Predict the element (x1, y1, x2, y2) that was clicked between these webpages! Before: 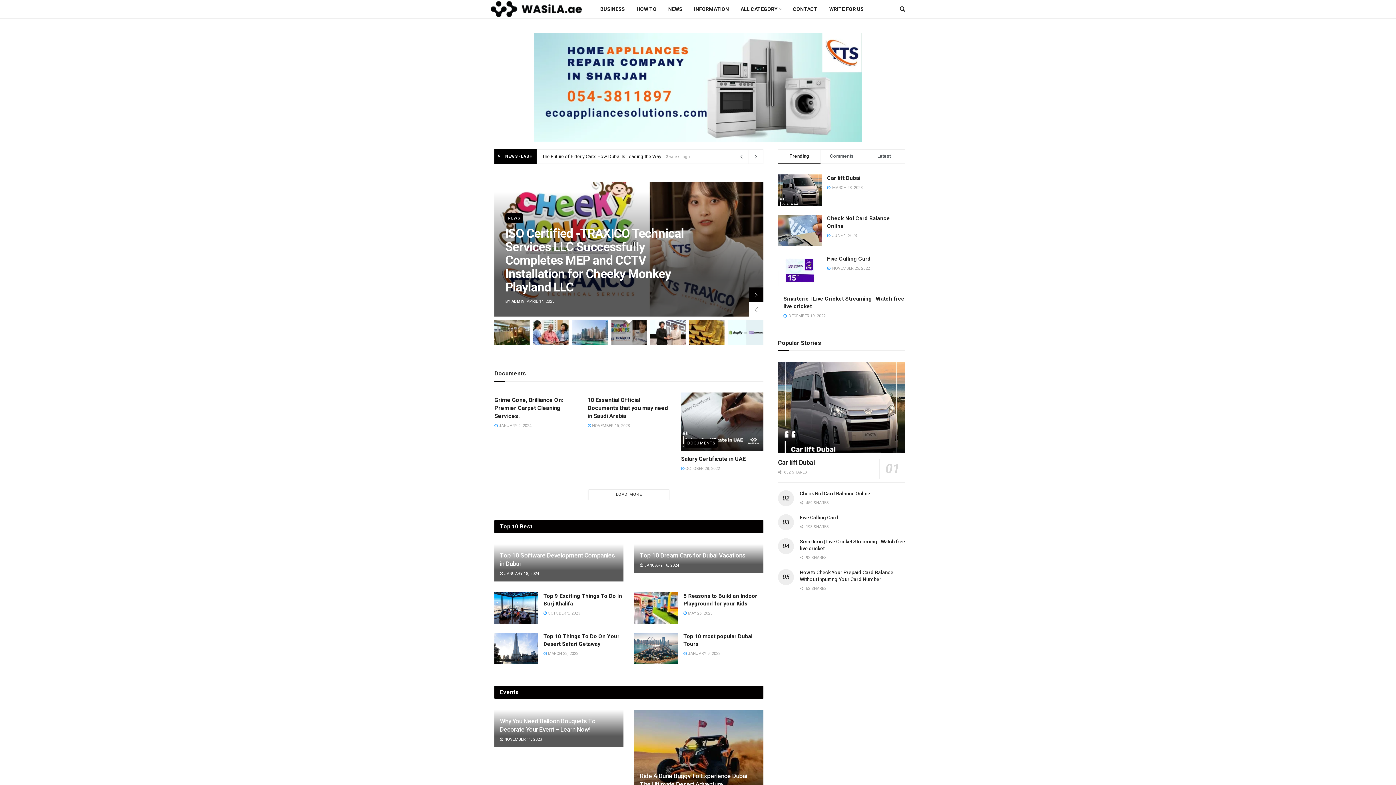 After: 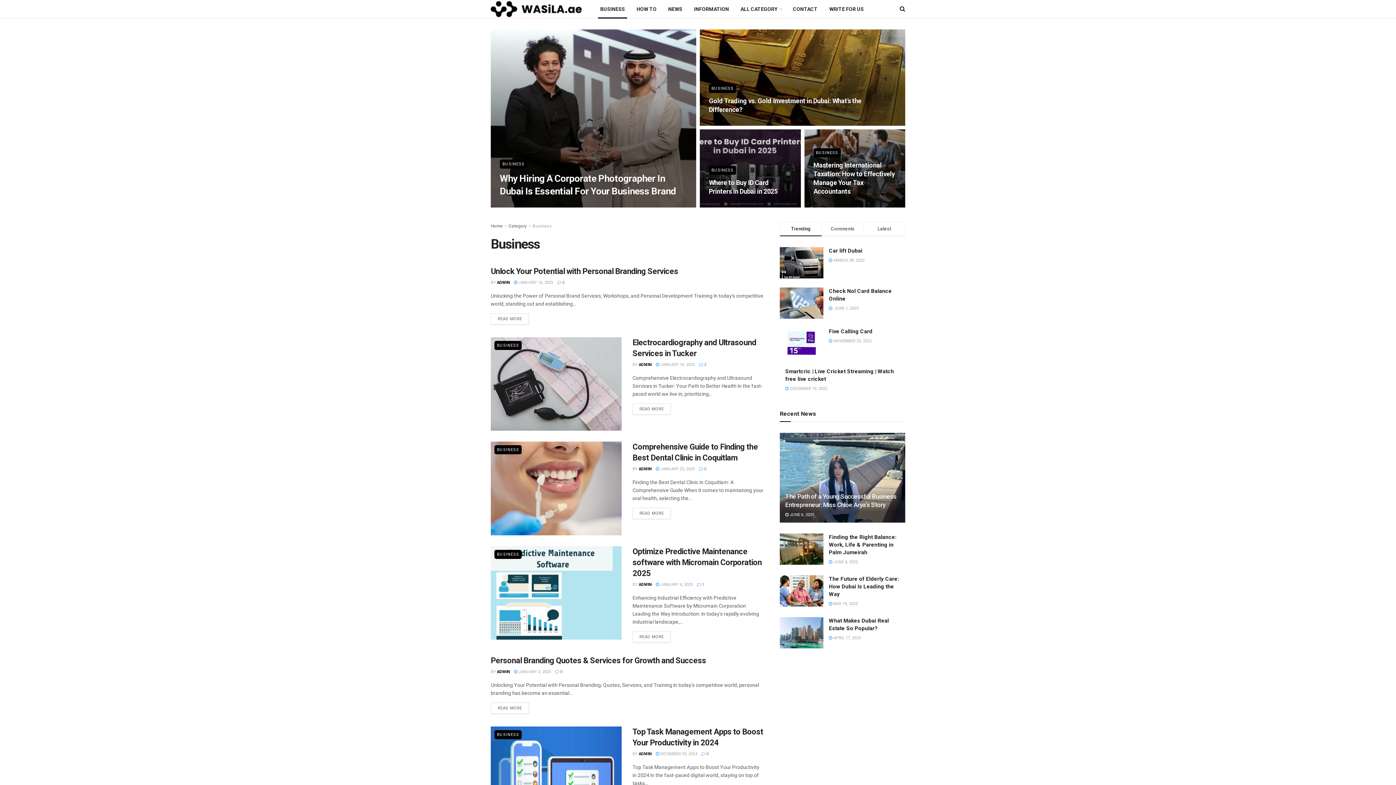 Action: label: BUSINESS bbox: (594, 0, 630, 18)